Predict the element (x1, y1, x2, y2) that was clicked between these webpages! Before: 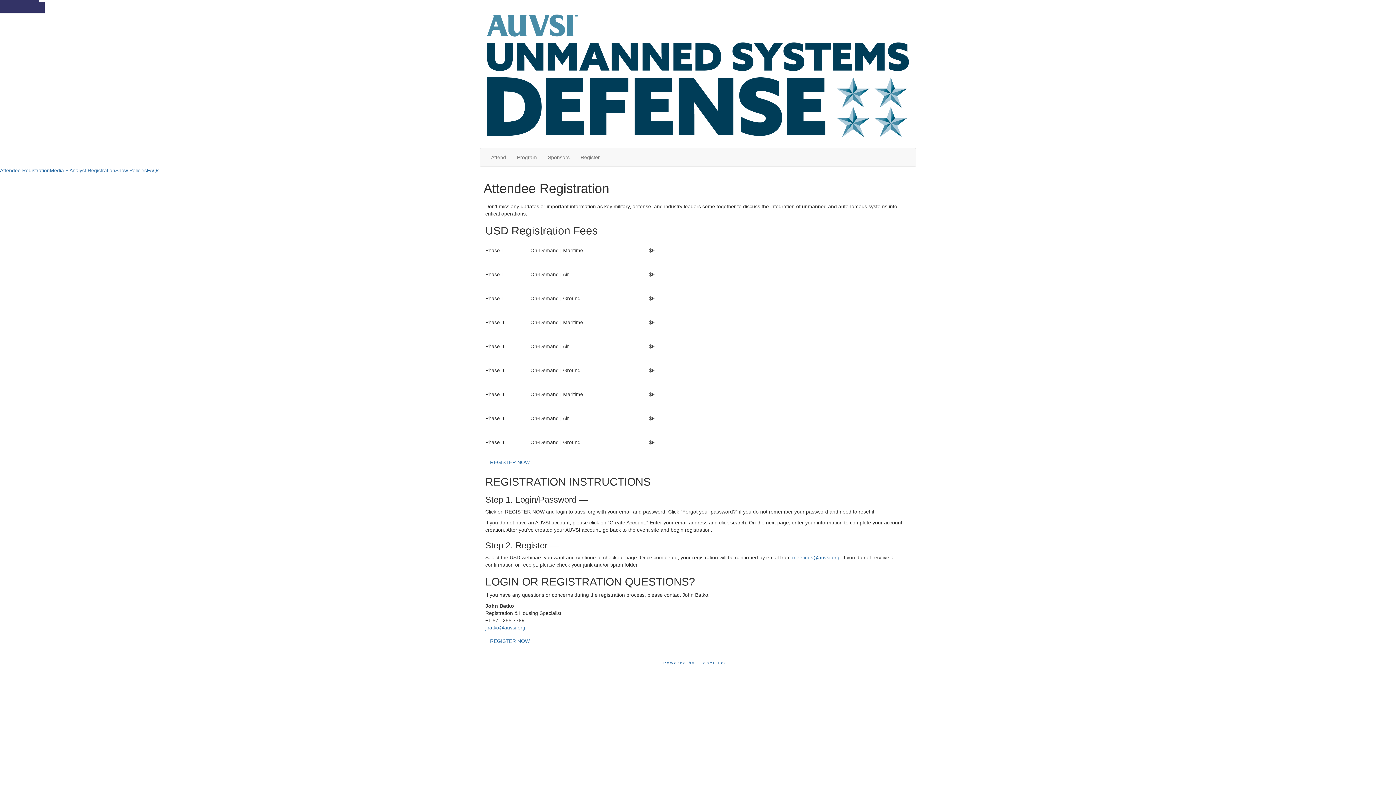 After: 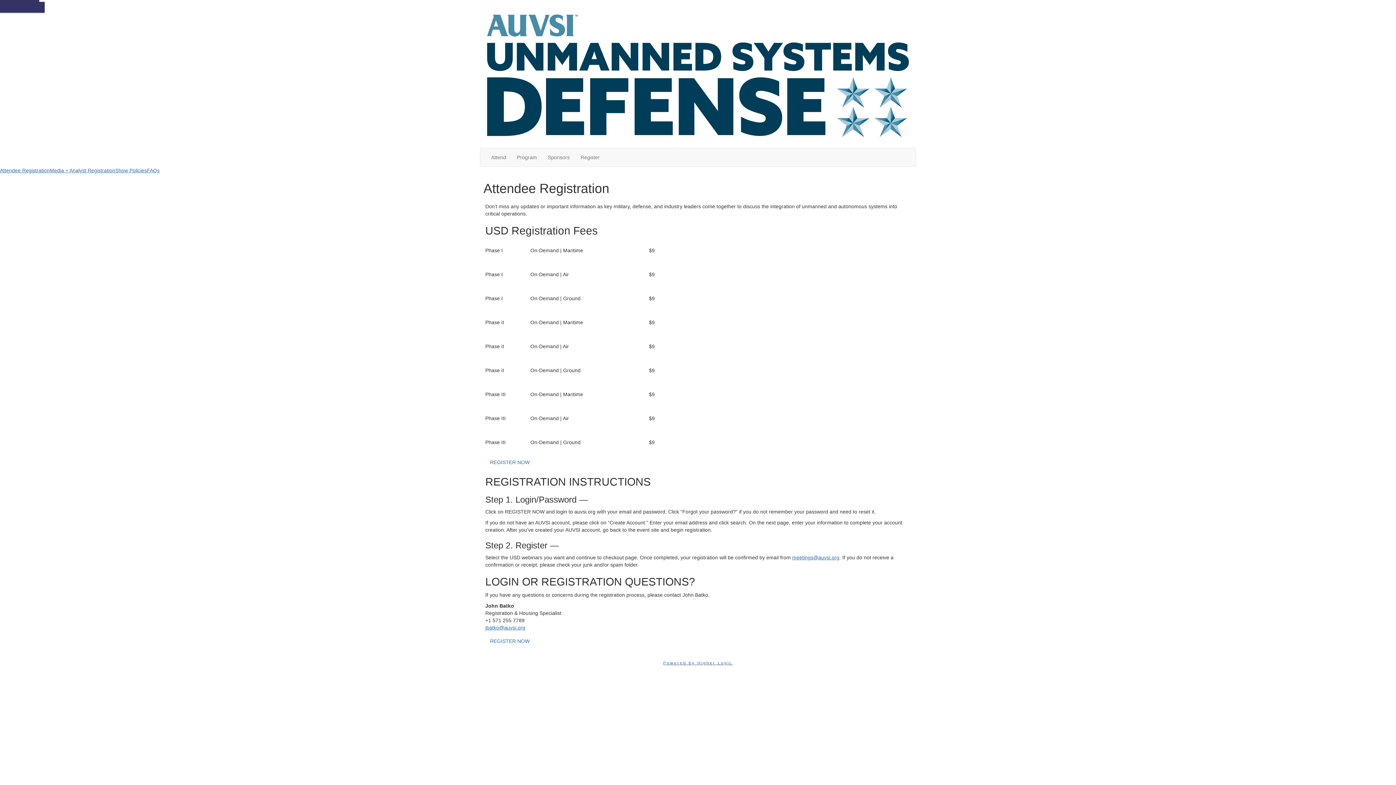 Action: bbox: (663, 661, 732, 665) label: Powered by Higher Logic